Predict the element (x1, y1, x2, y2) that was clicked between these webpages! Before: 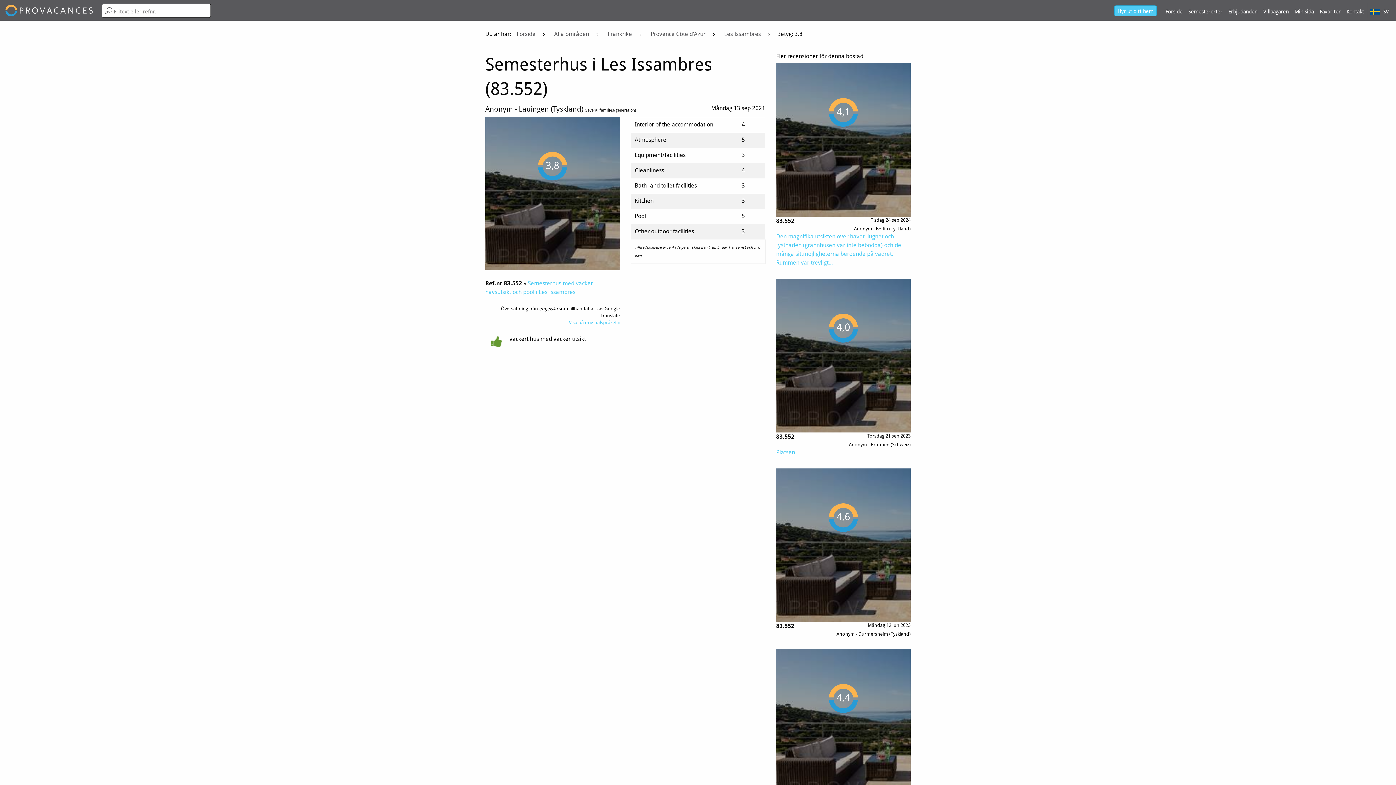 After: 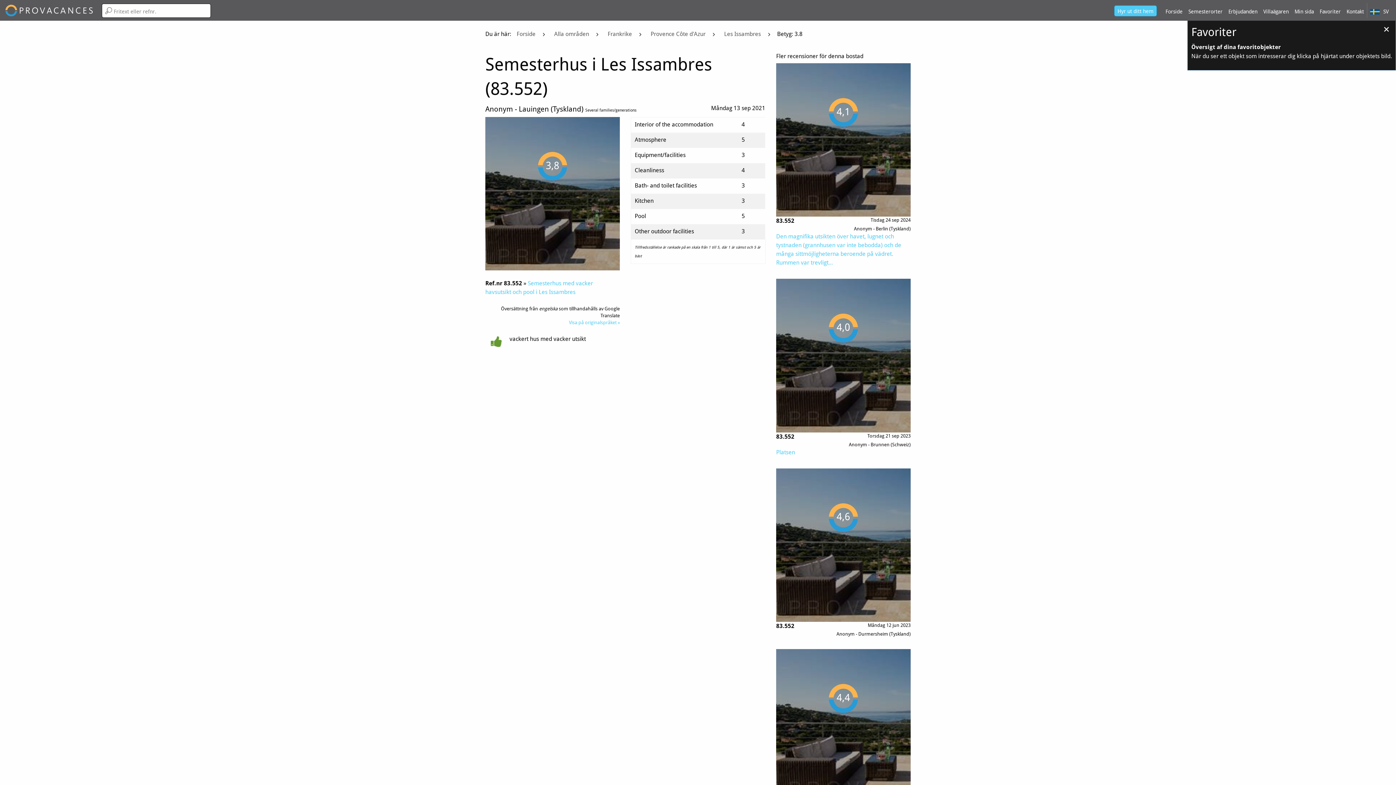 Action: label: Favoriter bbox: (1317, 3, 1344, 17)